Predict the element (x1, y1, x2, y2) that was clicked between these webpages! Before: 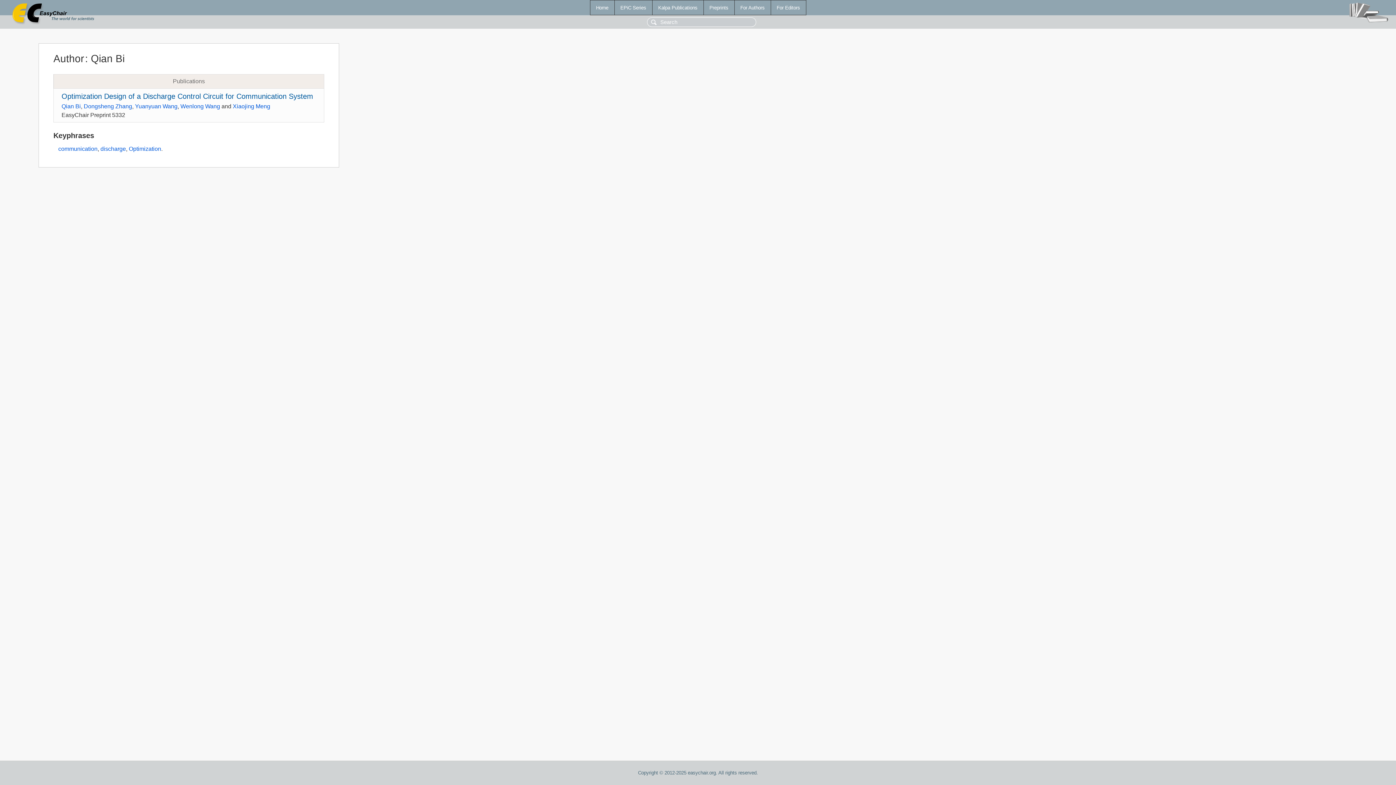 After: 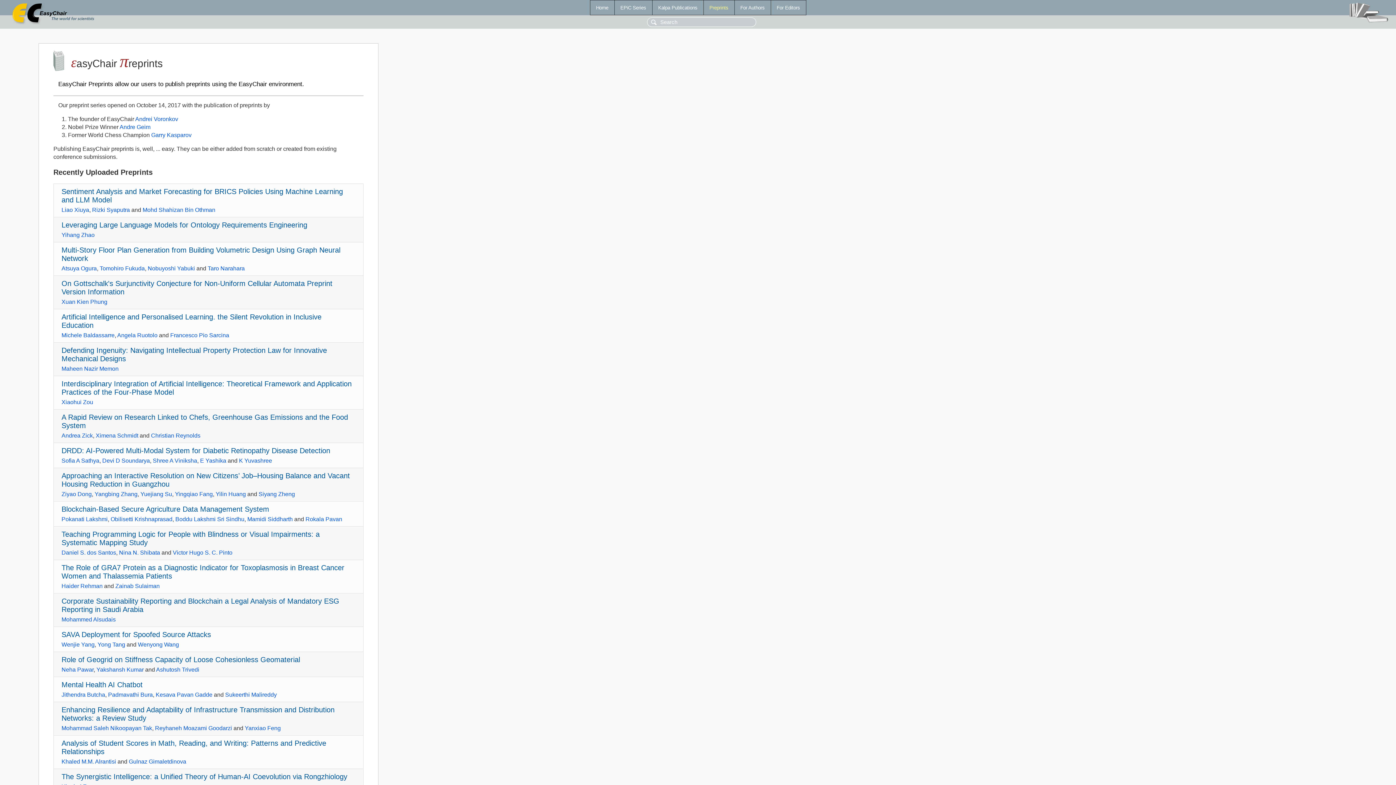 Action: bbox: (703, 0, 734, 14) label: Preprints